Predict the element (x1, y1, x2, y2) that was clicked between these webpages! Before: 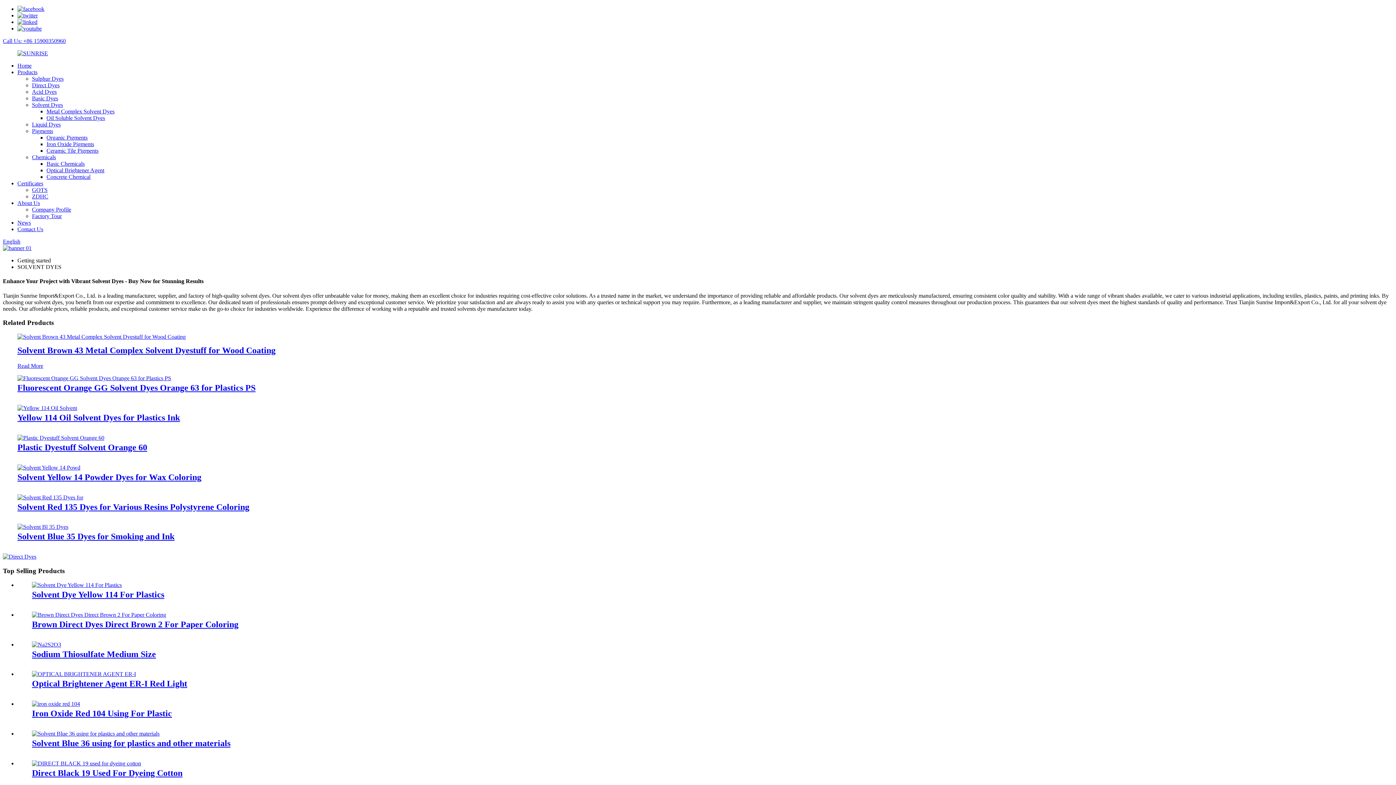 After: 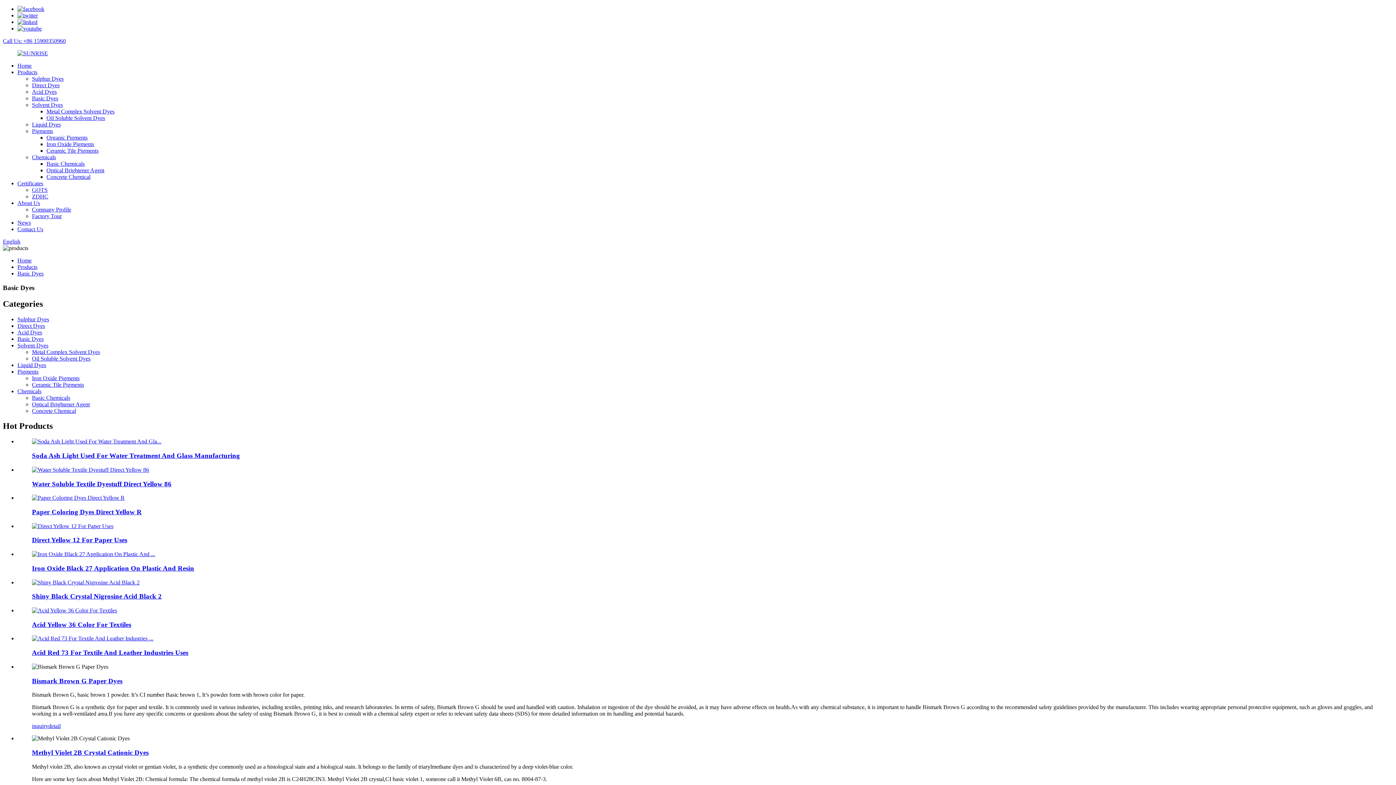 Action: label: Basic Dyes bbox: (32, 95, 58, 101)